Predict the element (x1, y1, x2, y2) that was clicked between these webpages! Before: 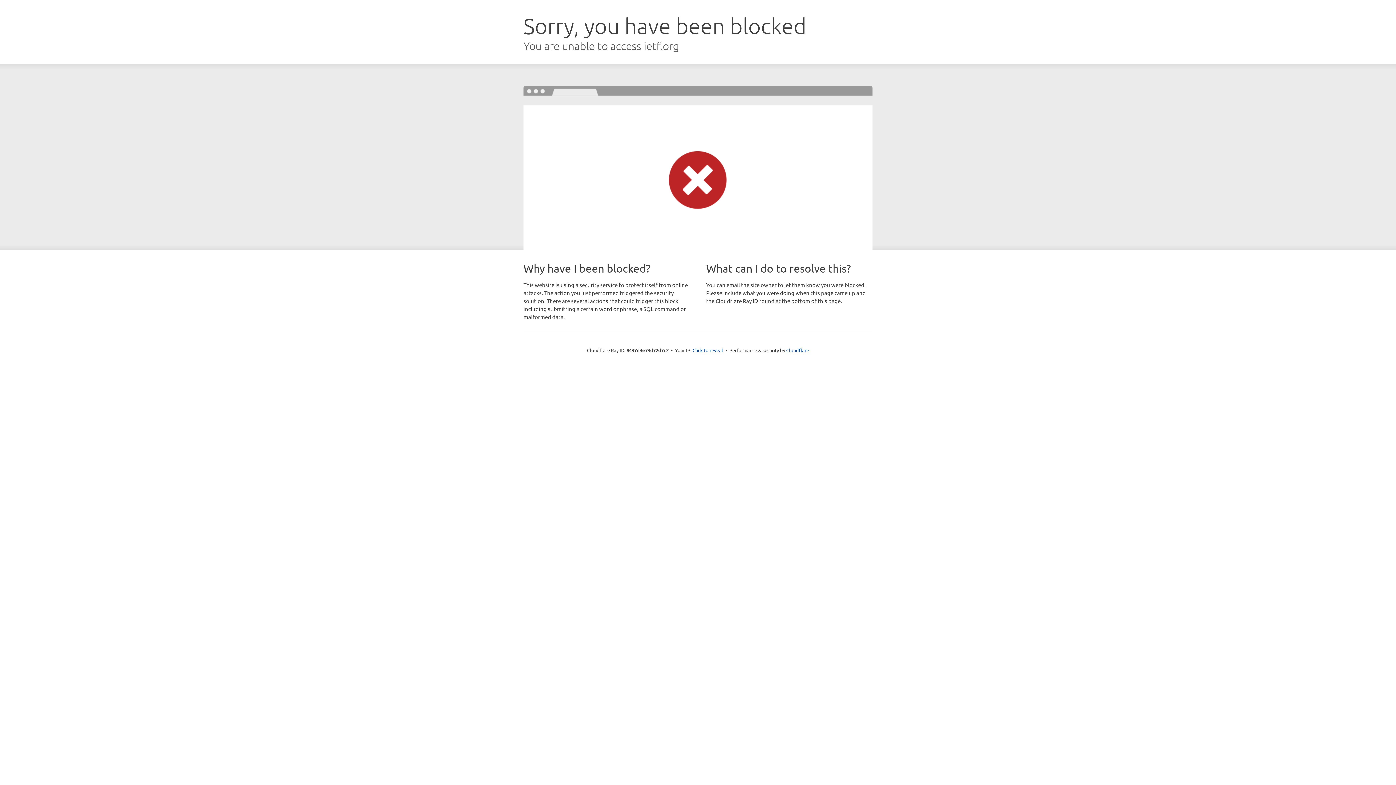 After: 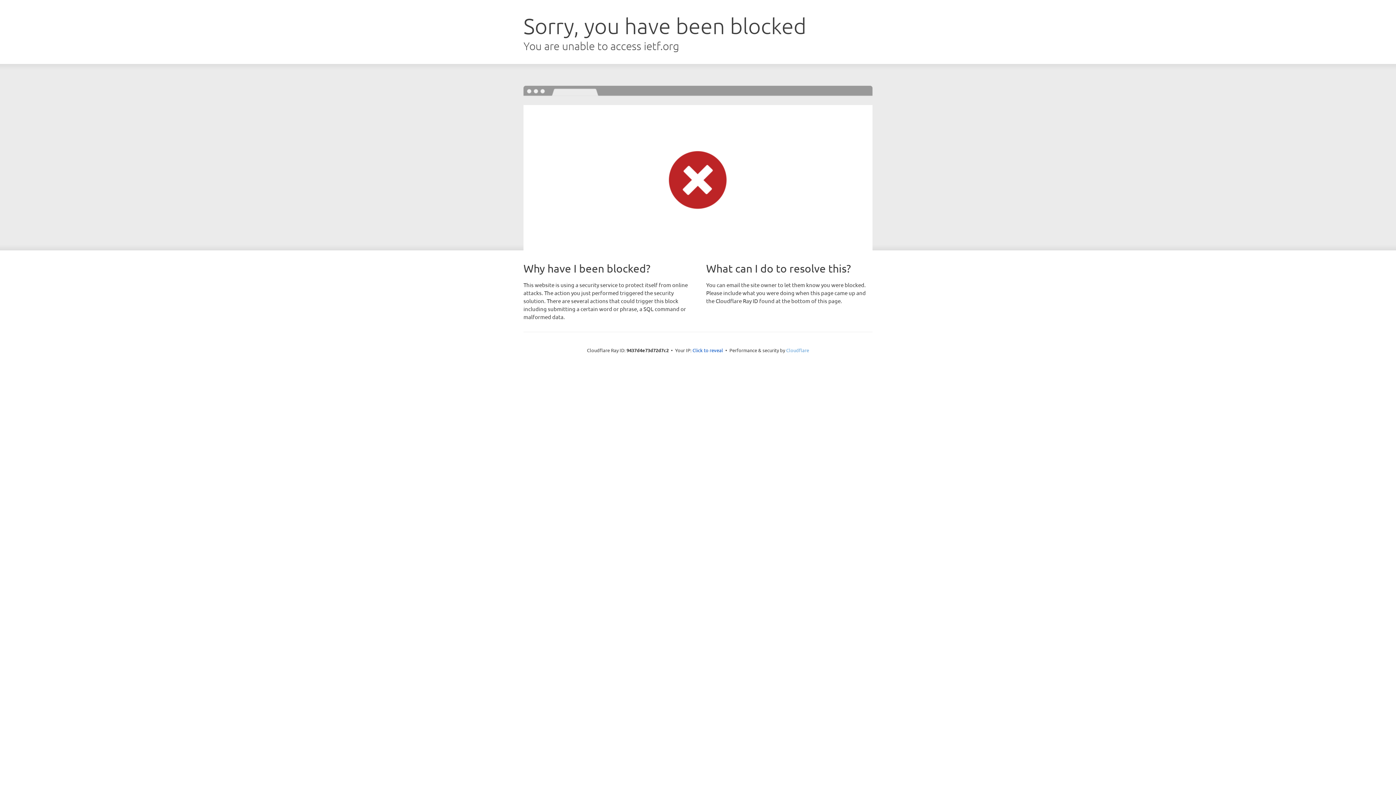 Action: label: Cloudflare bbox: (786, 347, 809, 353)